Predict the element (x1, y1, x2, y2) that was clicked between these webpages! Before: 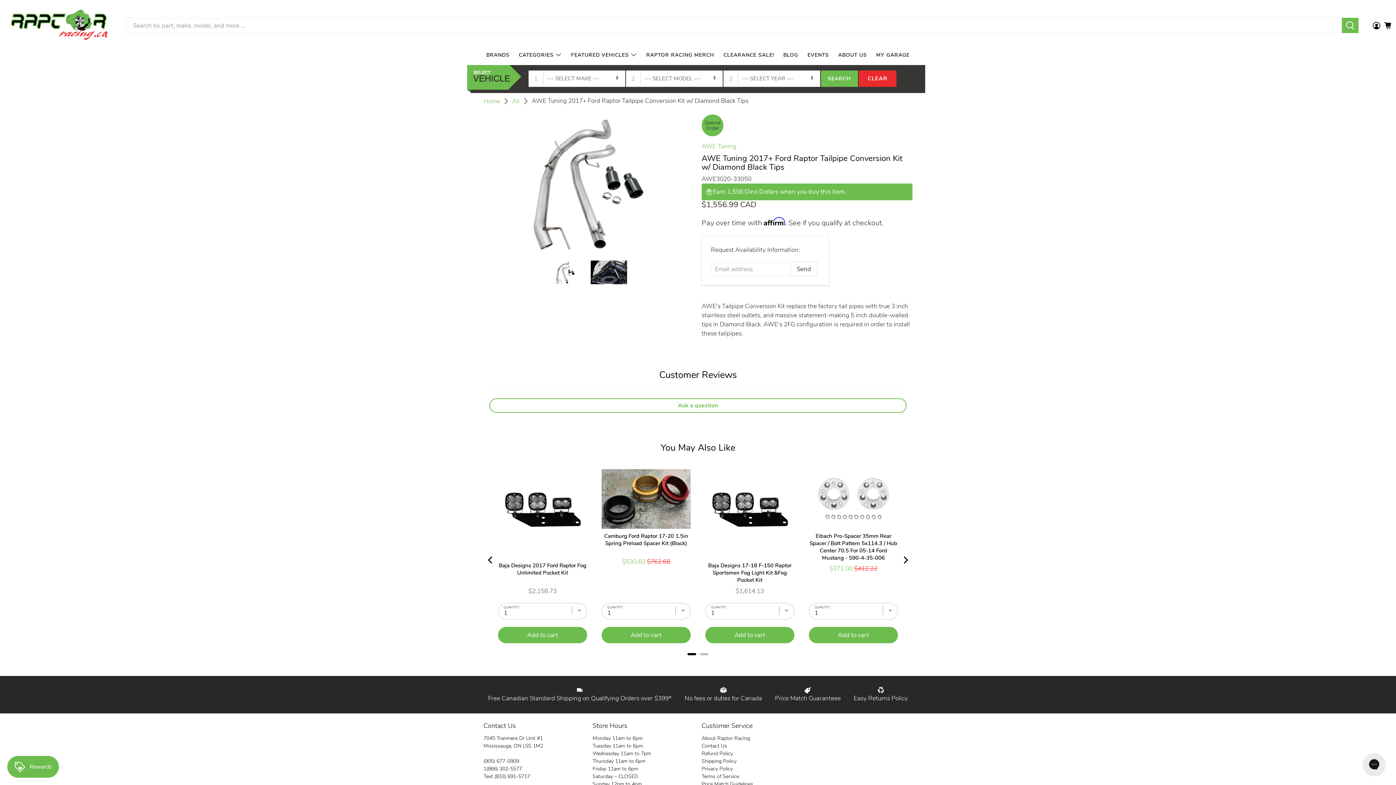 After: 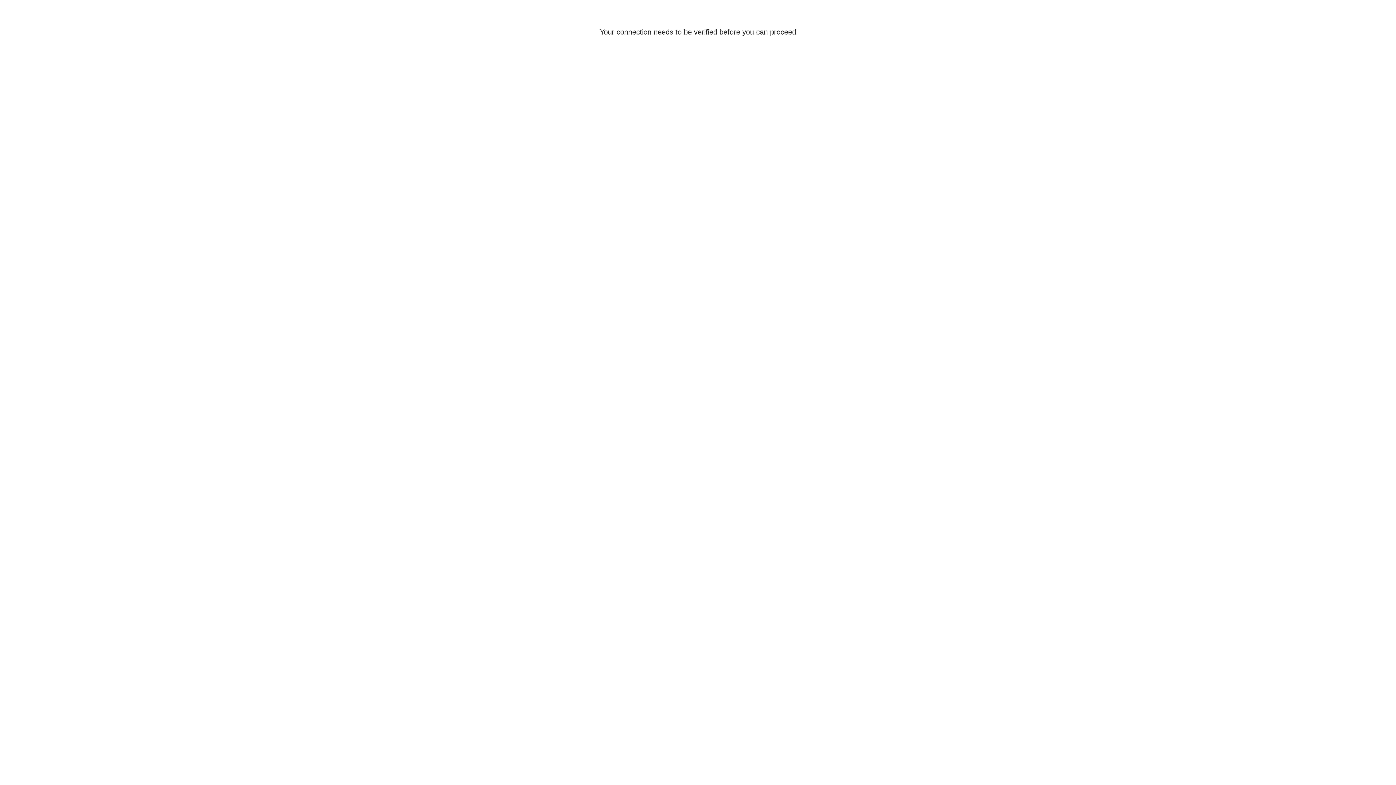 Action: bbox: (1371, 15, 1382, 35)